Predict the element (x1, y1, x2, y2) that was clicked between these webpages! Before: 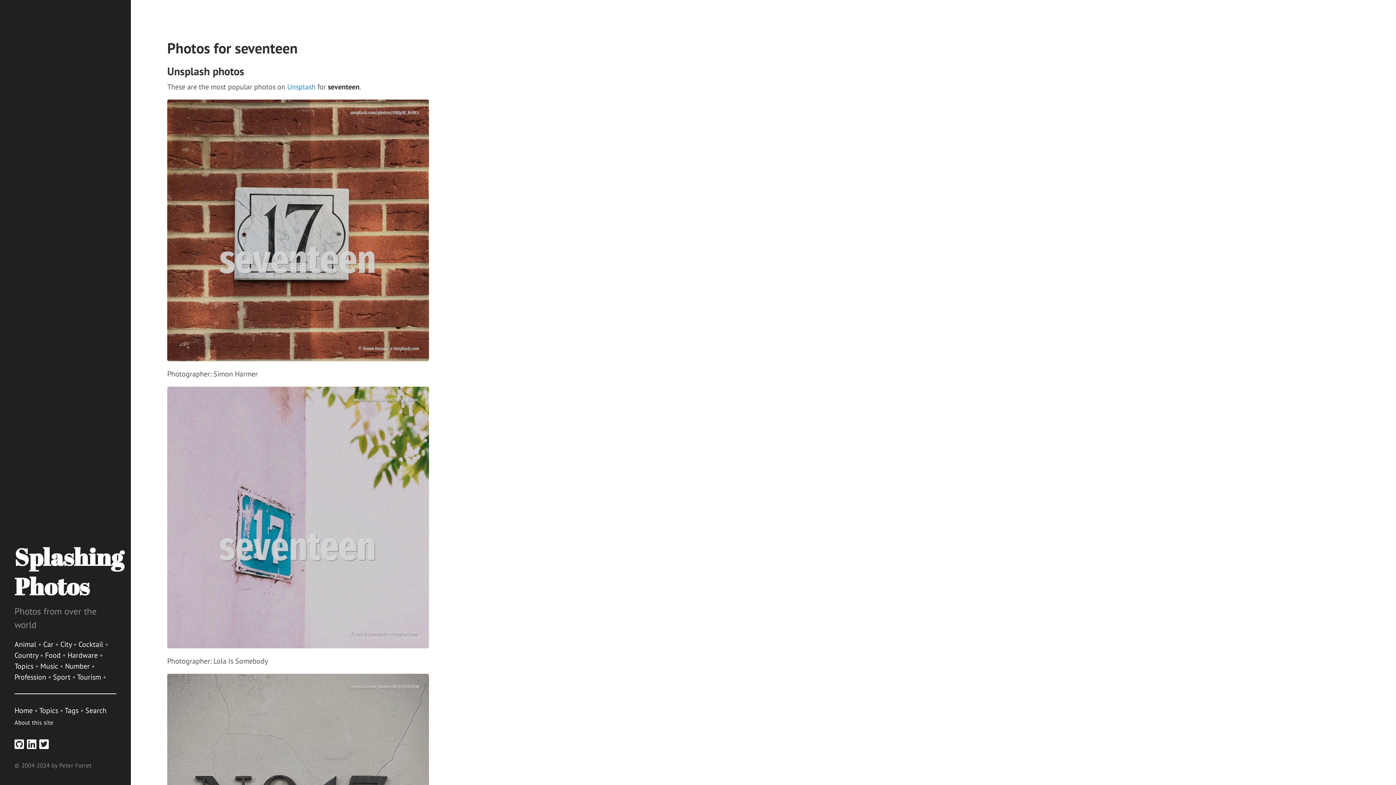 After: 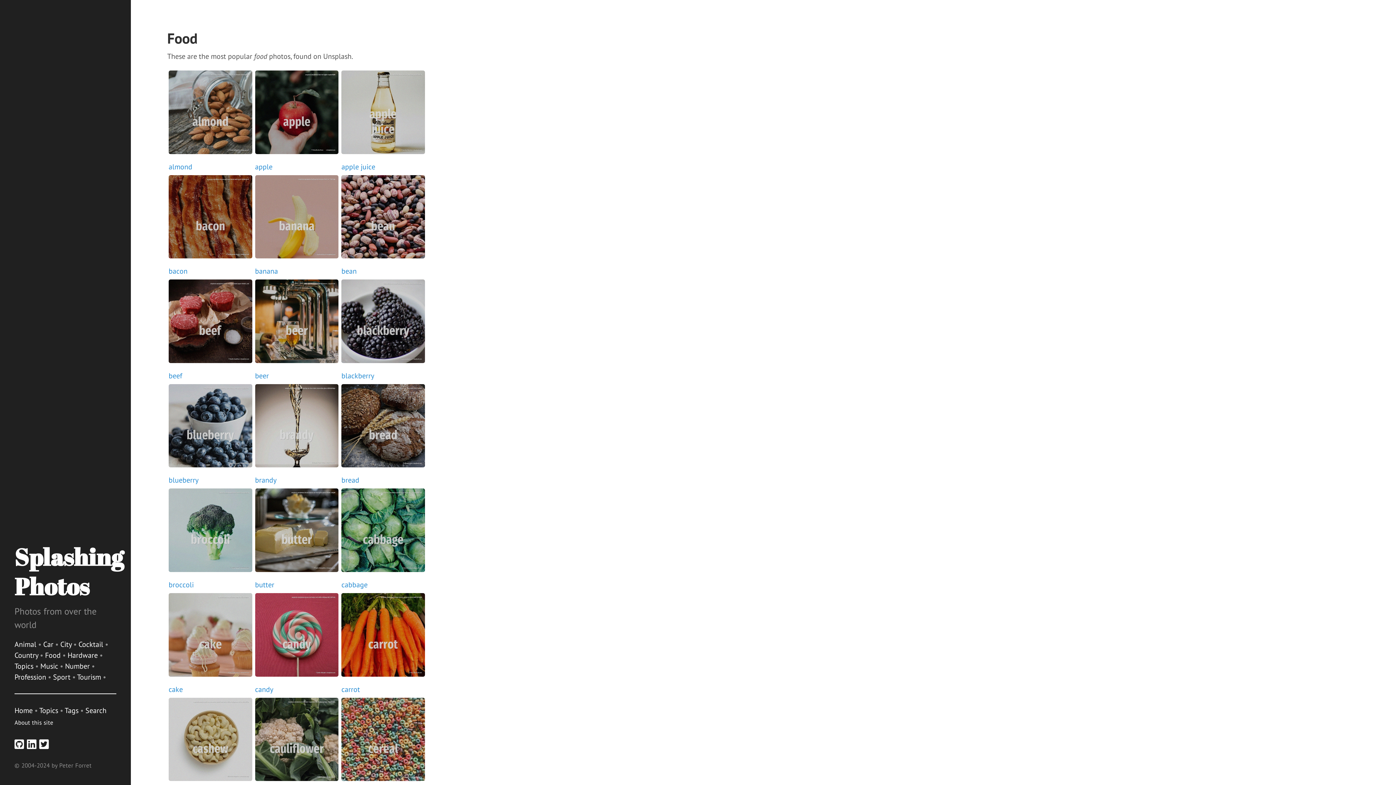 Action: bbox: (45, 650, 62, 660) label: Food 